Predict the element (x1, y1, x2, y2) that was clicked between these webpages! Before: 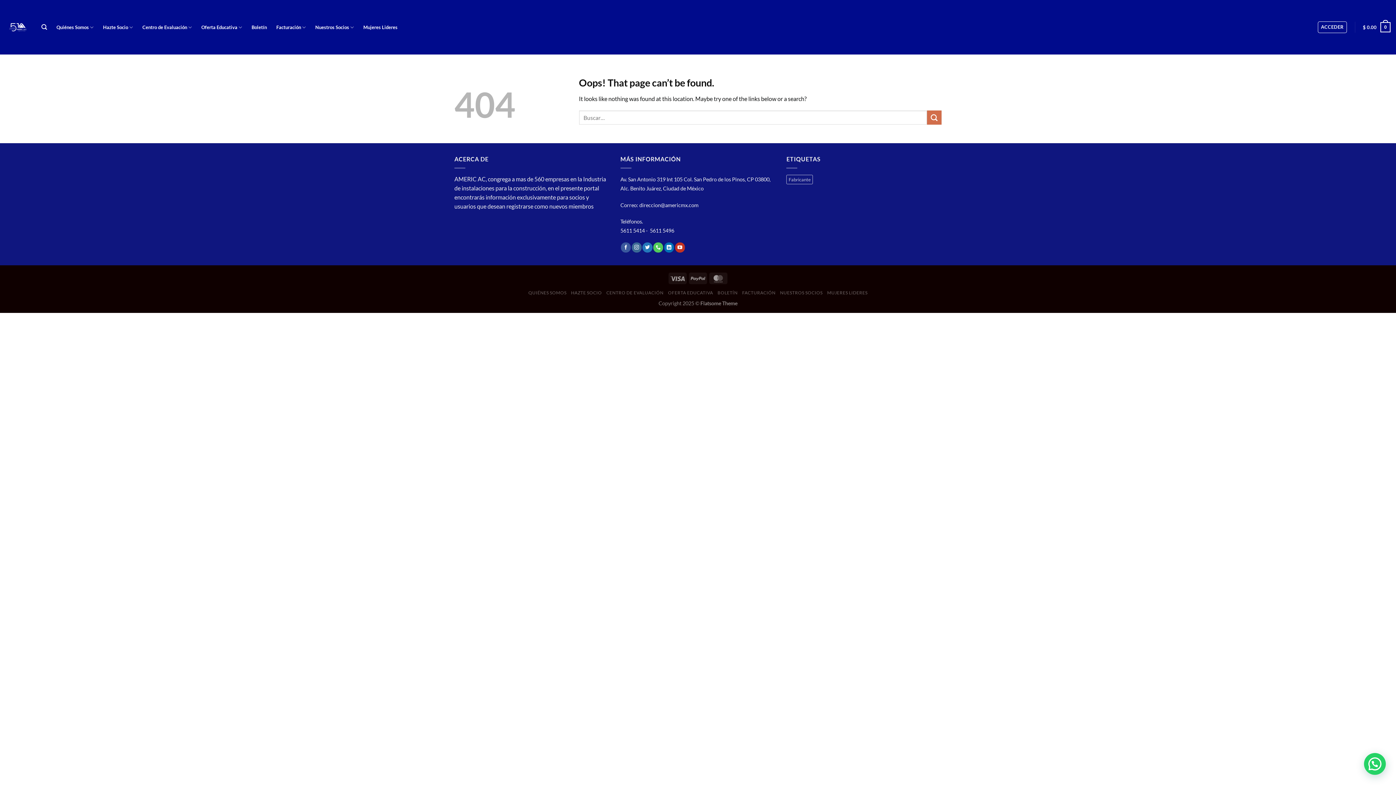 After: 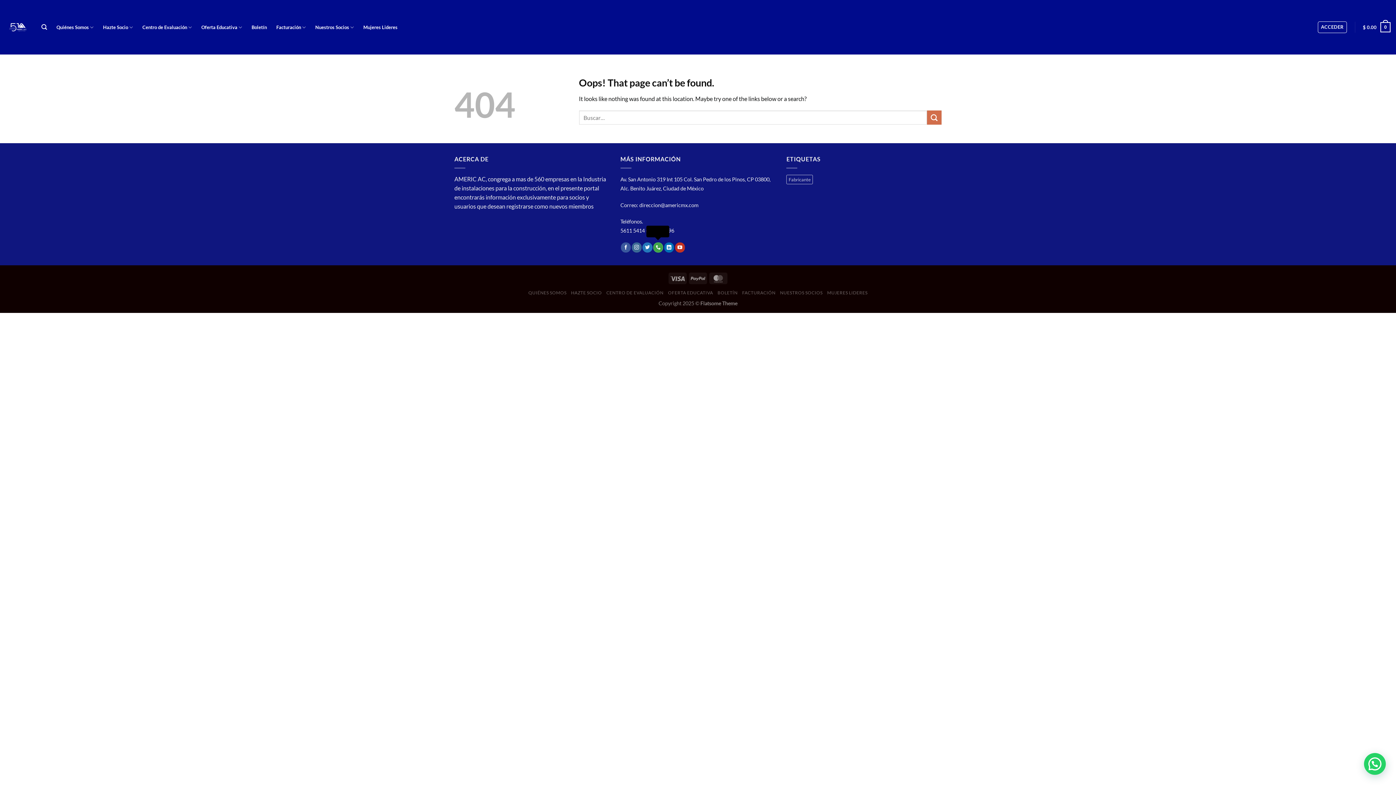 Action: label: Call us bbox: (653, 242, 663, 252)